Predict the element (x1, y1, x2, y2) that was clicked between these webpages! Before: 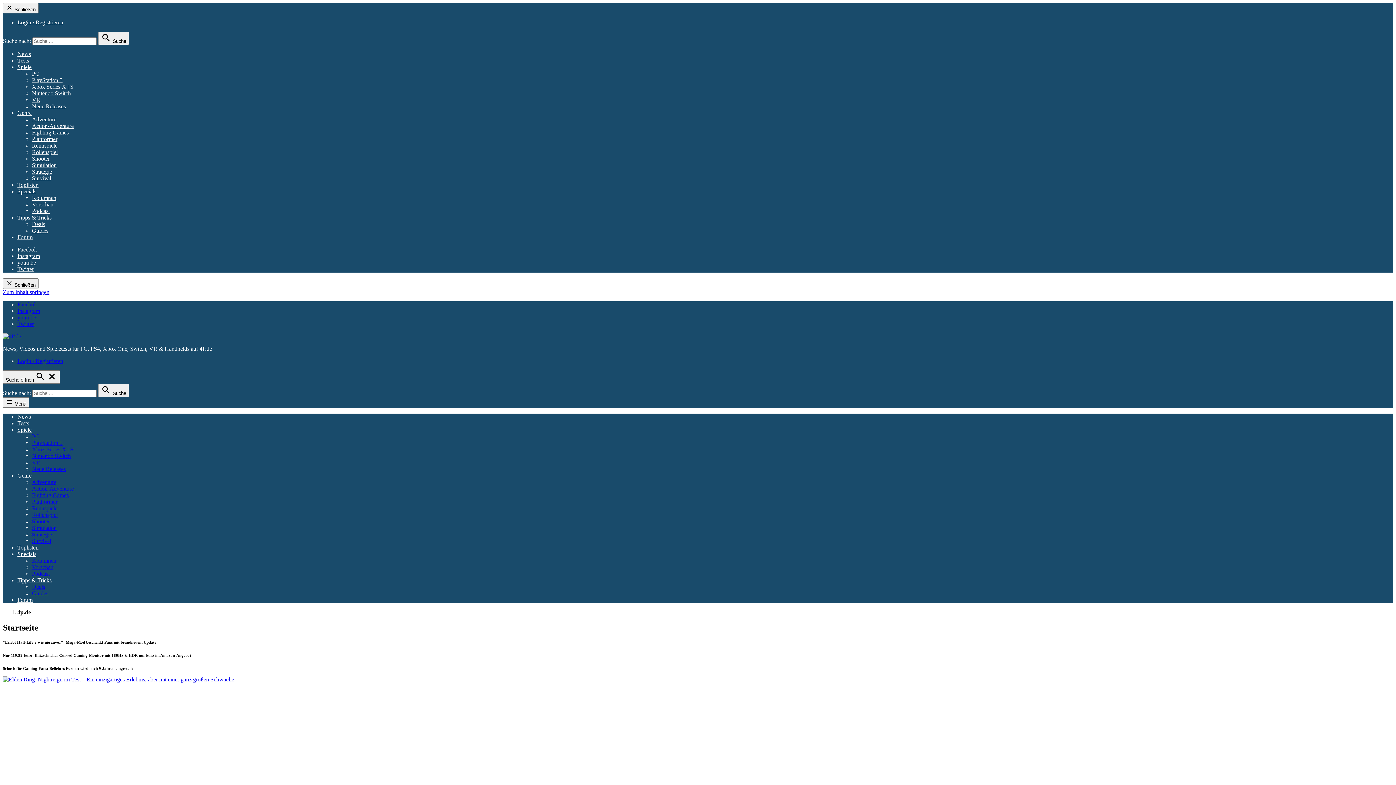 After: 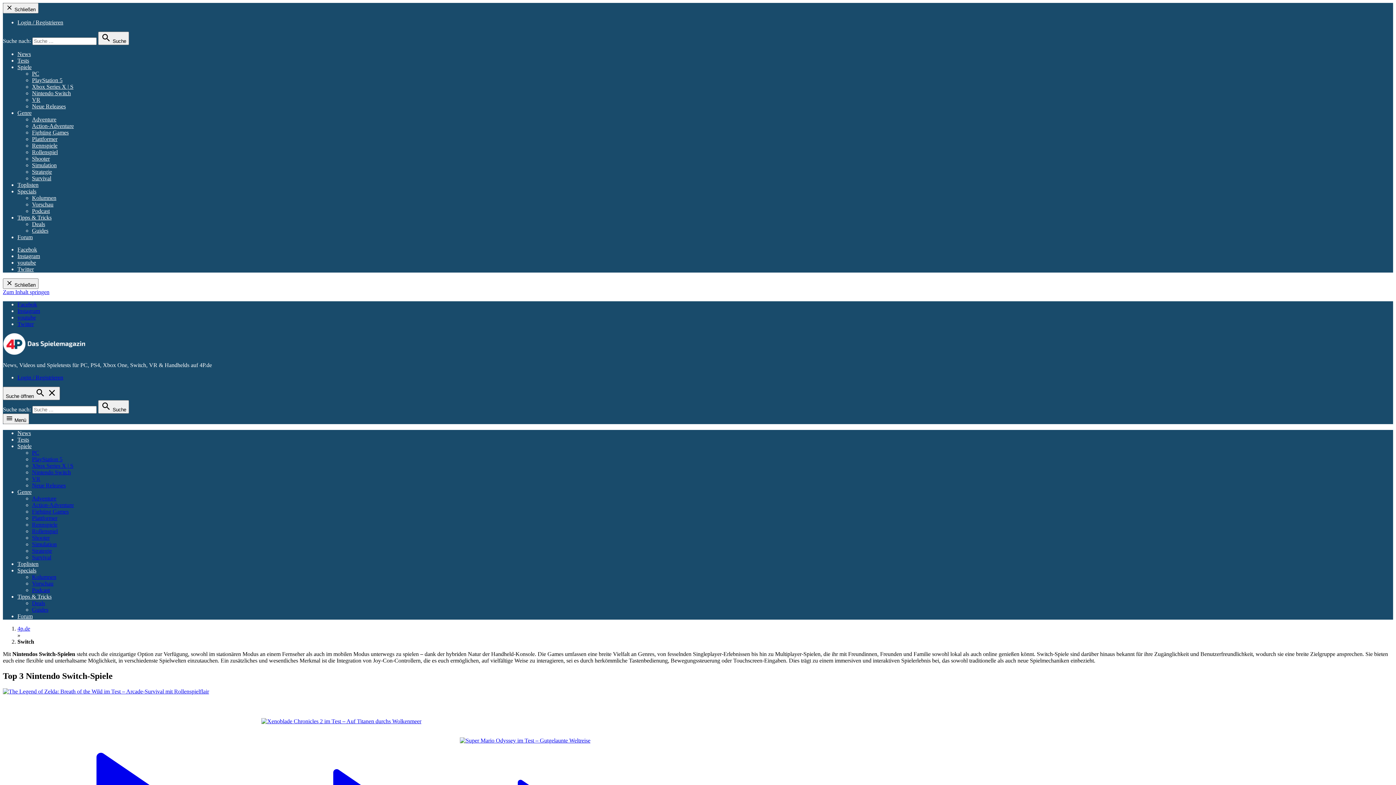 Action: label: Nintendo Switch bbox: (32, 453, 70, 459)